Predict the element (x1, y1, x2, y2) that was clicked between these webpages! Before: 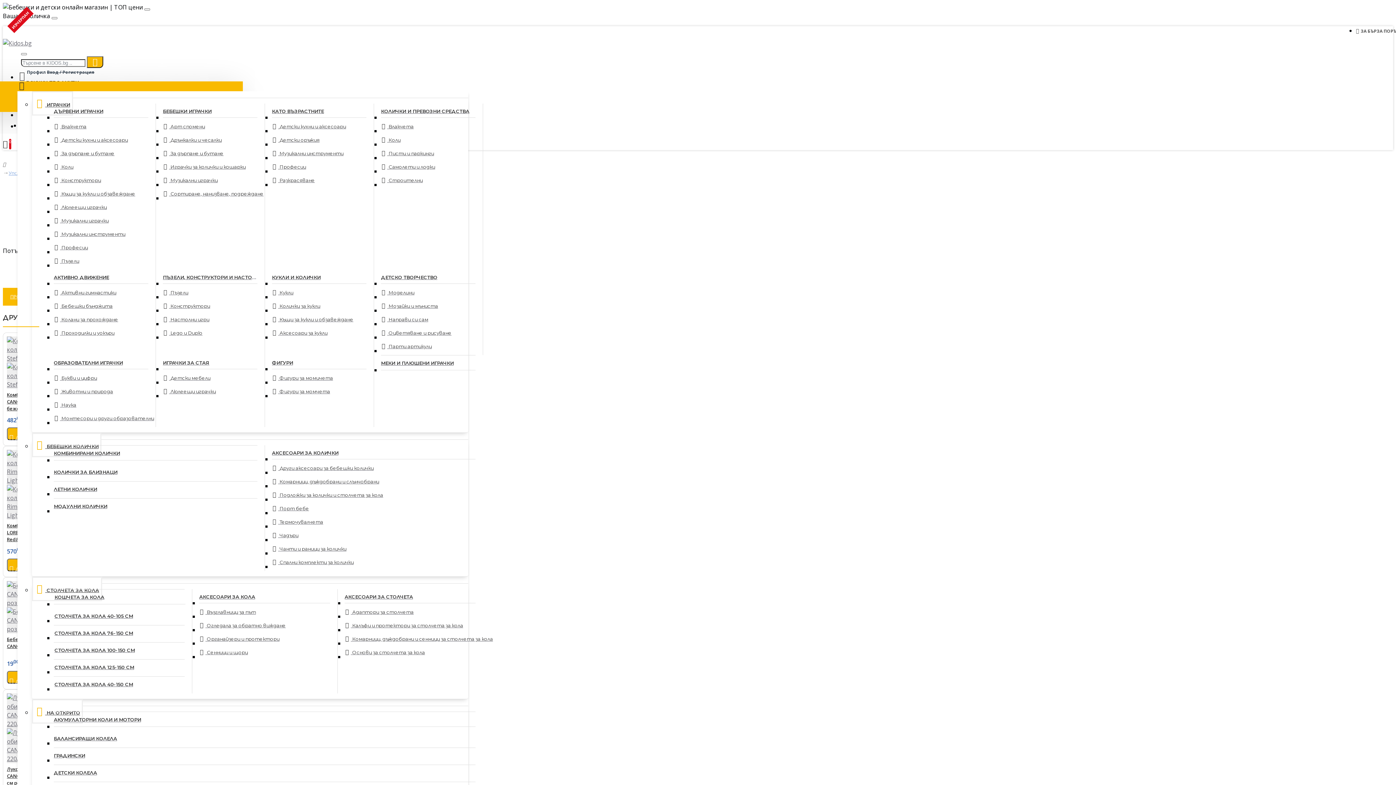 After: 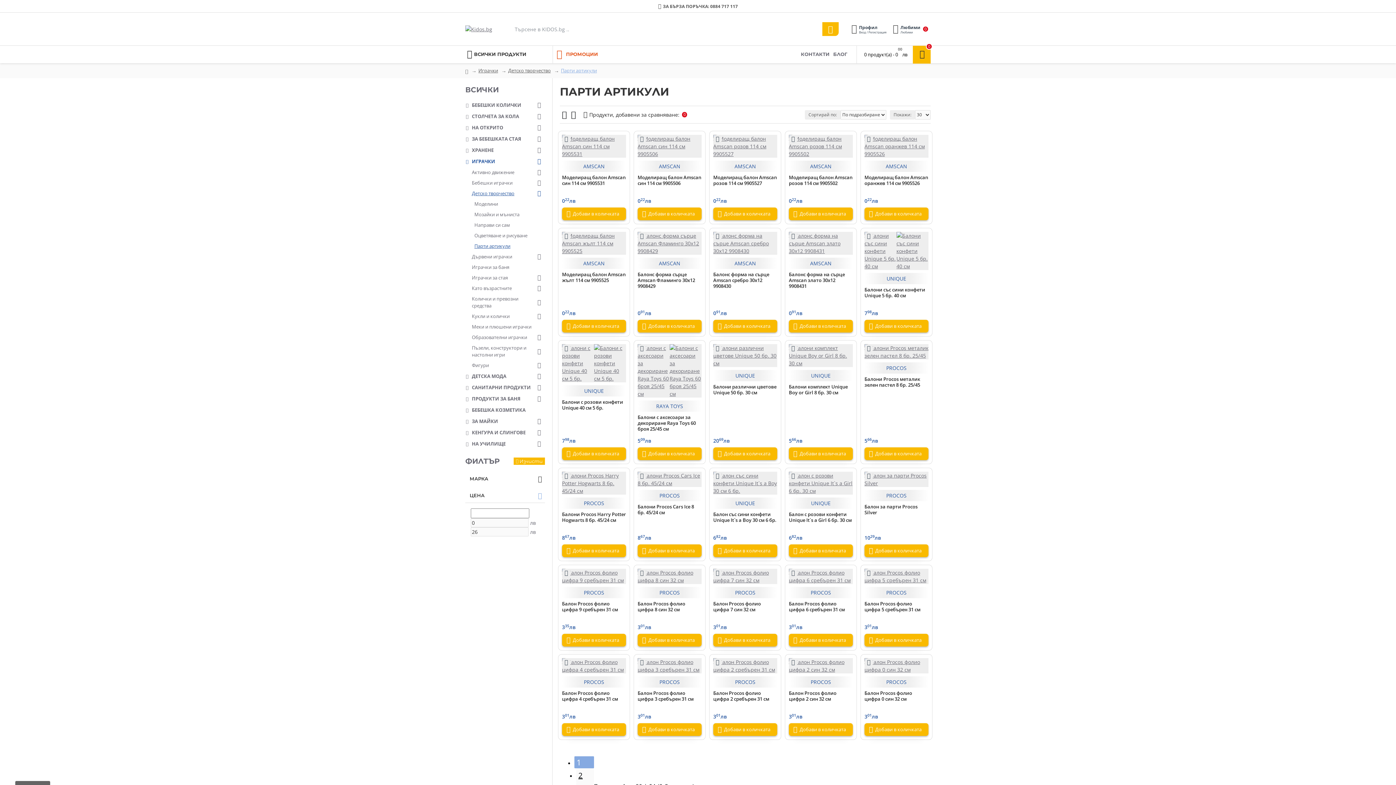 Action: bbox: (381, 341, 432, 353) label:  Парти артикули